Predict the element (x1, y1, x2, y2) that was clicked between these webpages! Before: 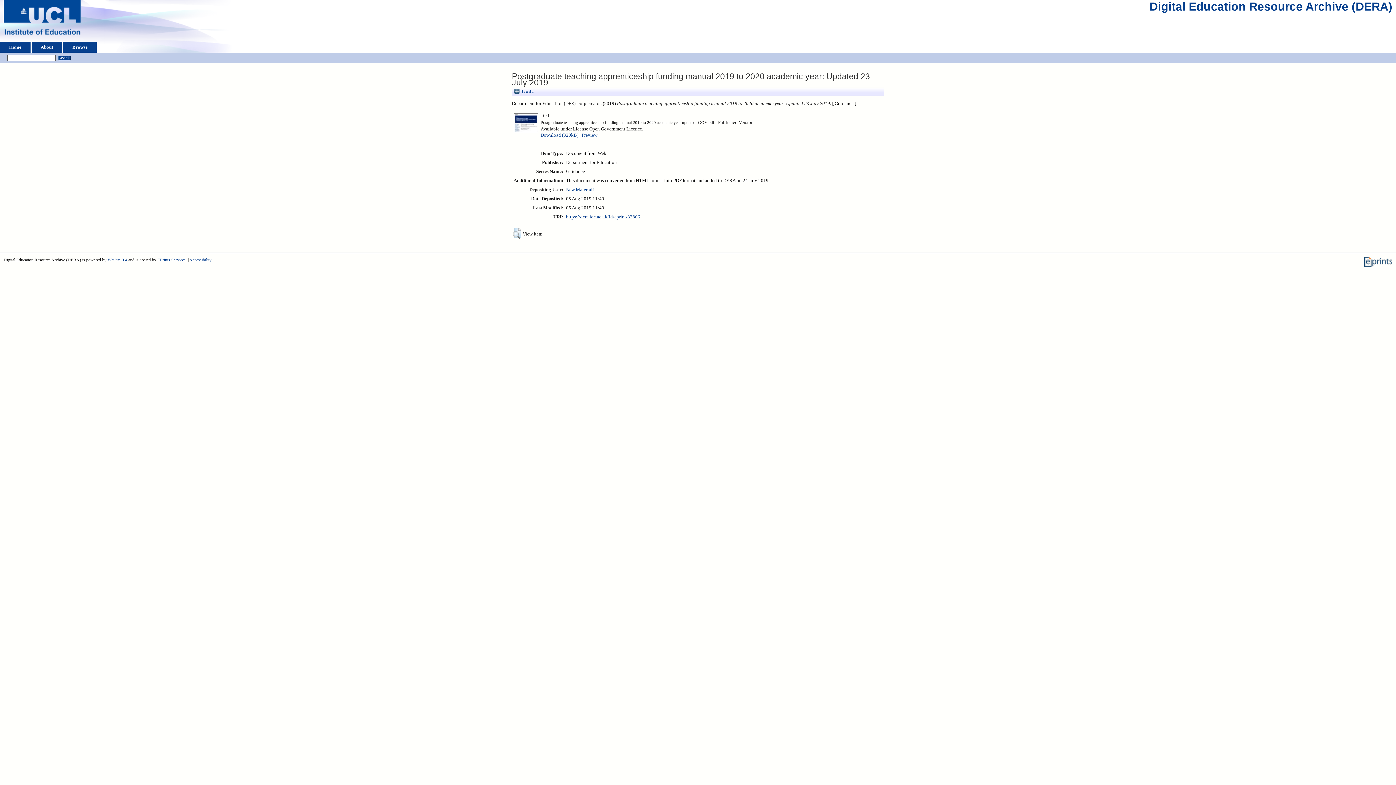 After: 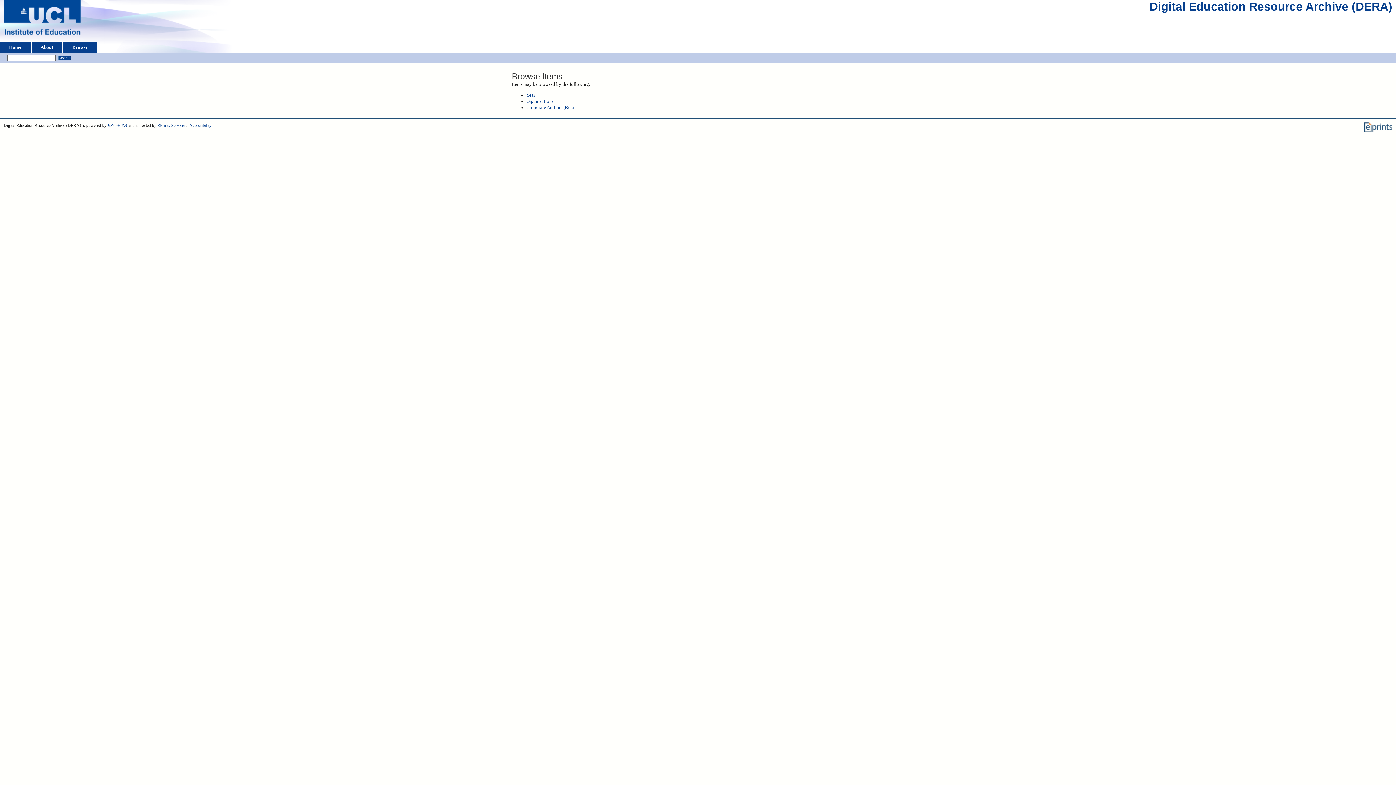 Action: label: Browse bbox: (65, 41, 94, 52)